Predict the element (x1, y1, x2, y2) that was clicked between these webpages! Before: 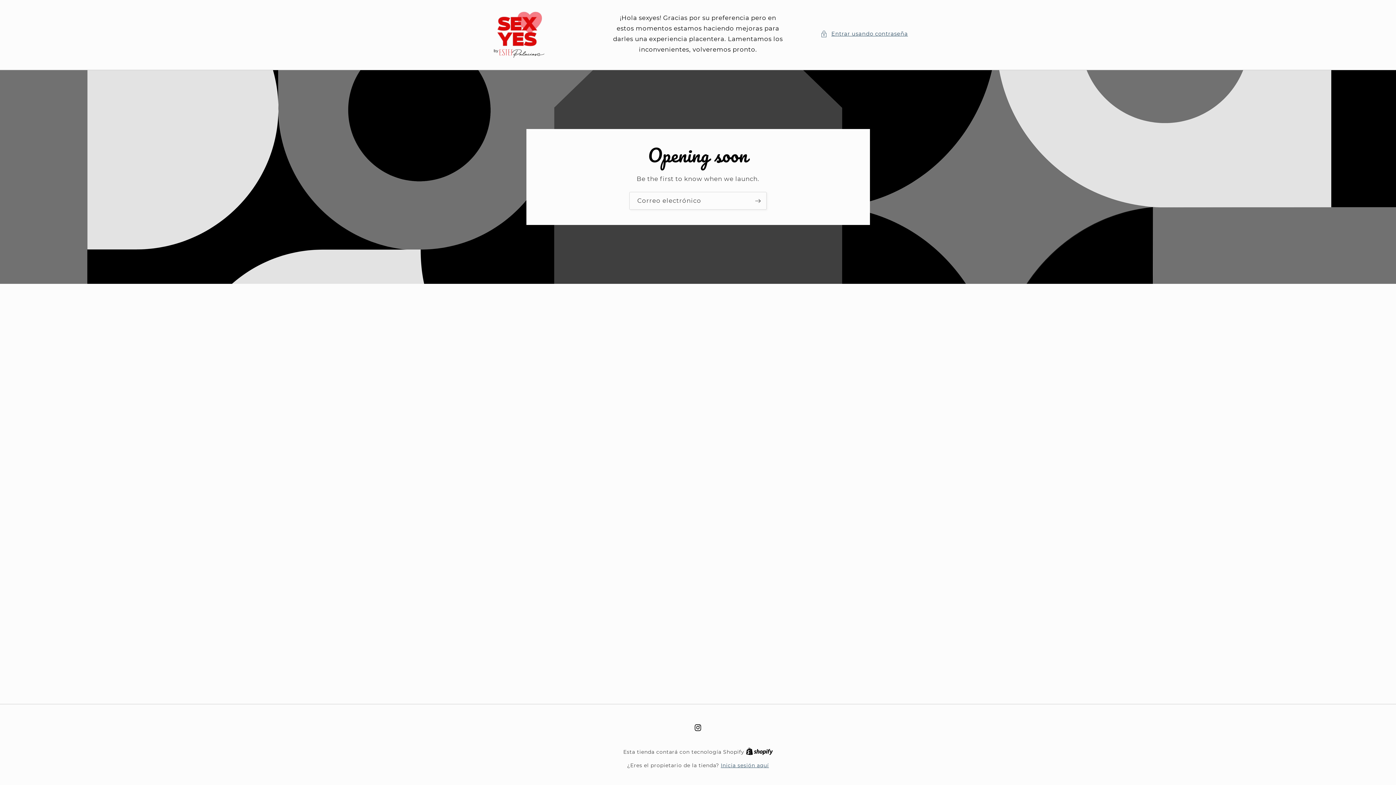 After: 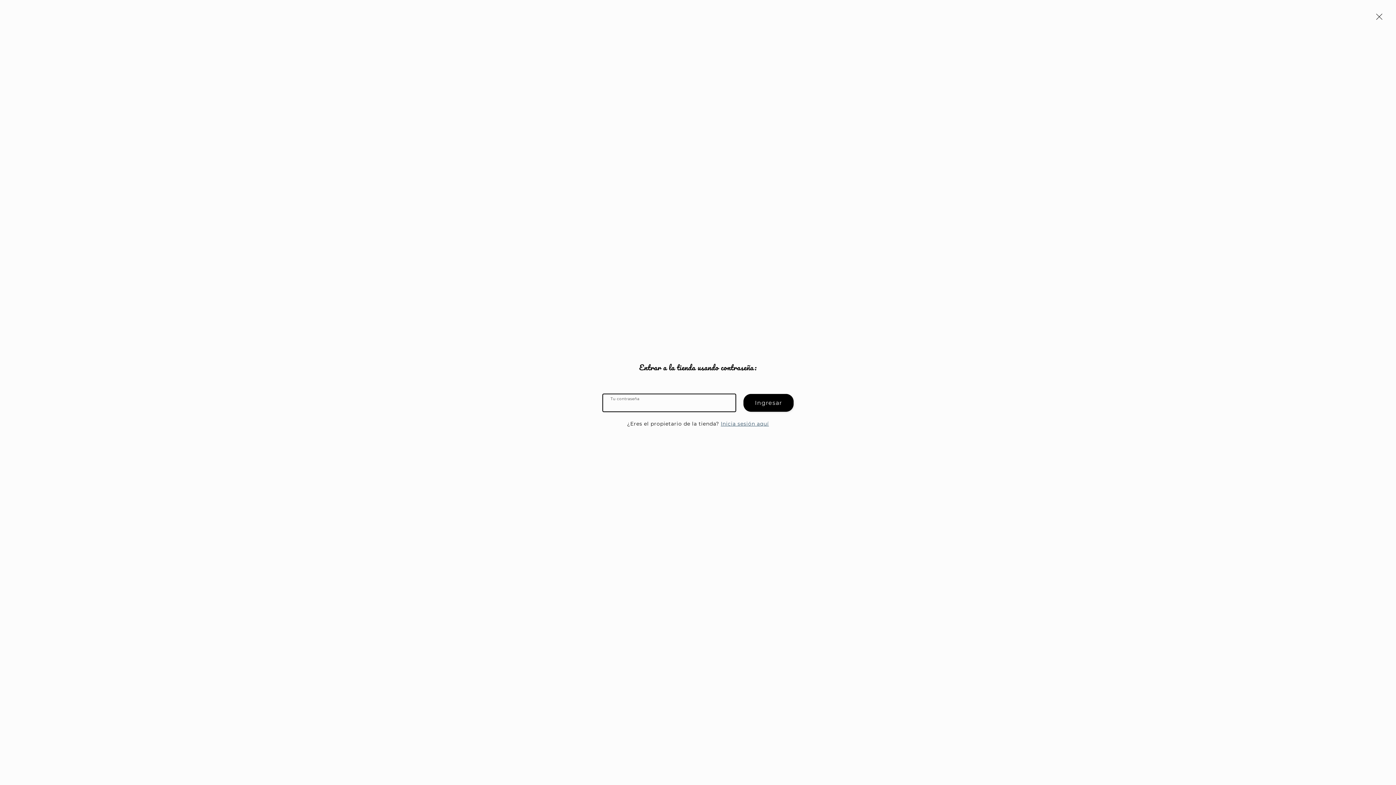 Action: bbox: (820, 29, 908, 38) label: Entrar usando contraseña